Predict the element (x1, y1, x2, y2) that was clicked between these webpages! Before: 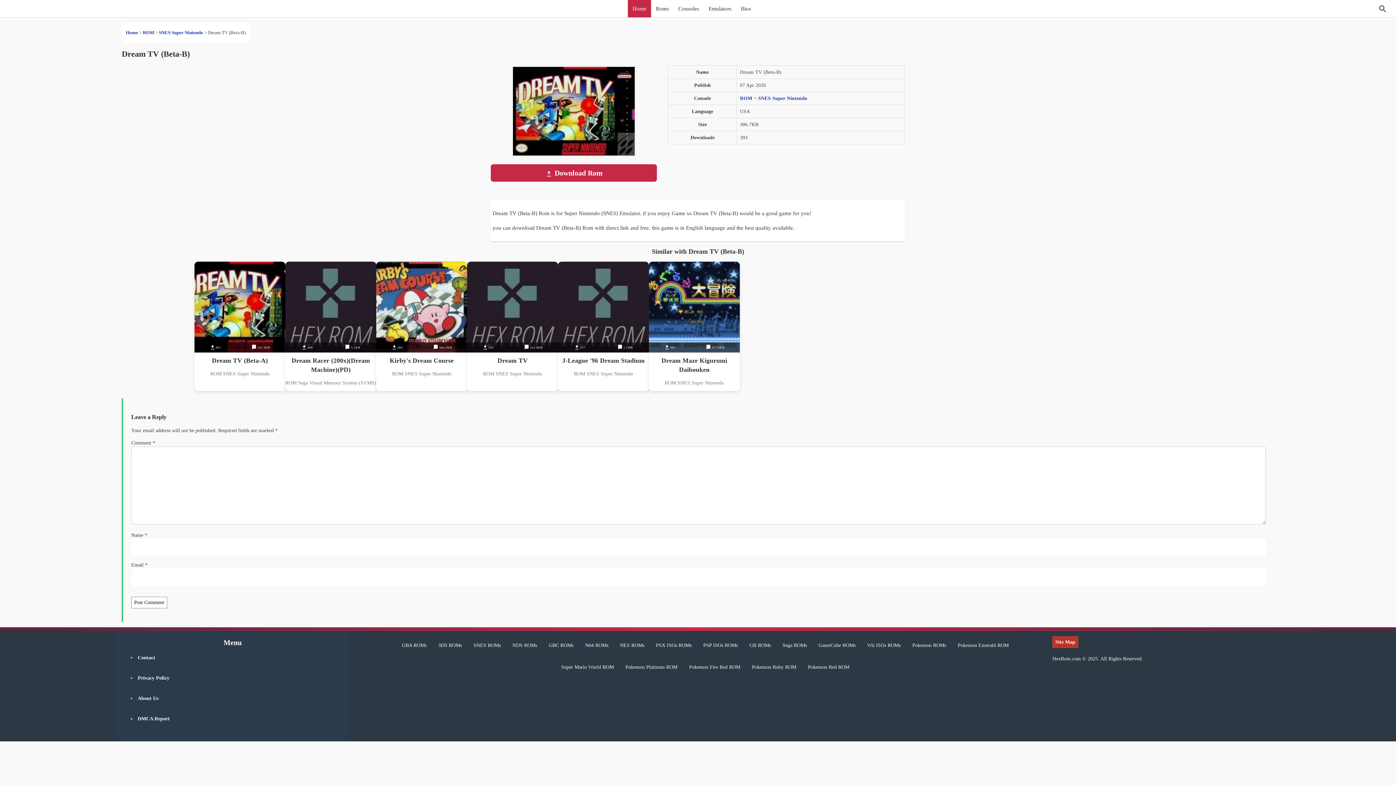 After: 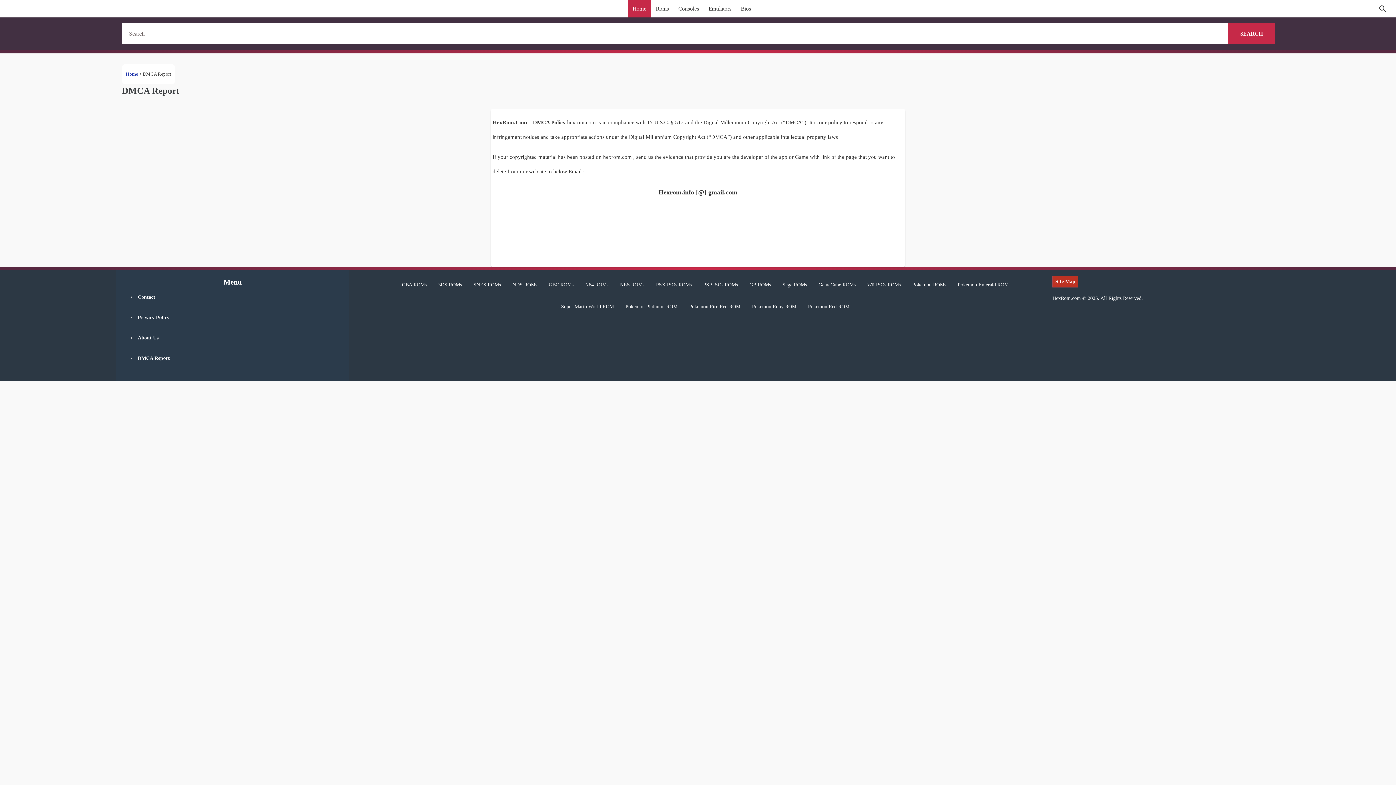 Action: bbox: (137, 715, 342, 733) label: DMCA Report